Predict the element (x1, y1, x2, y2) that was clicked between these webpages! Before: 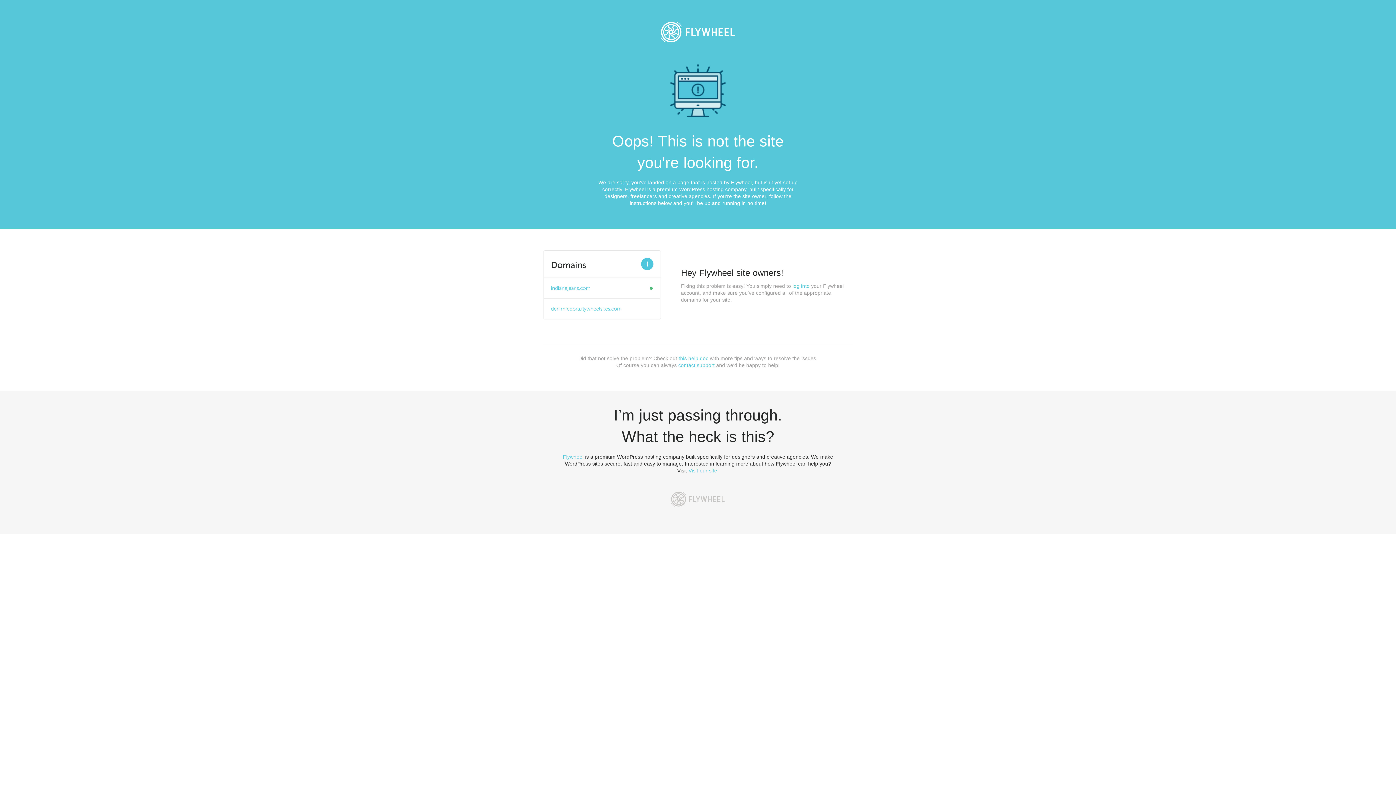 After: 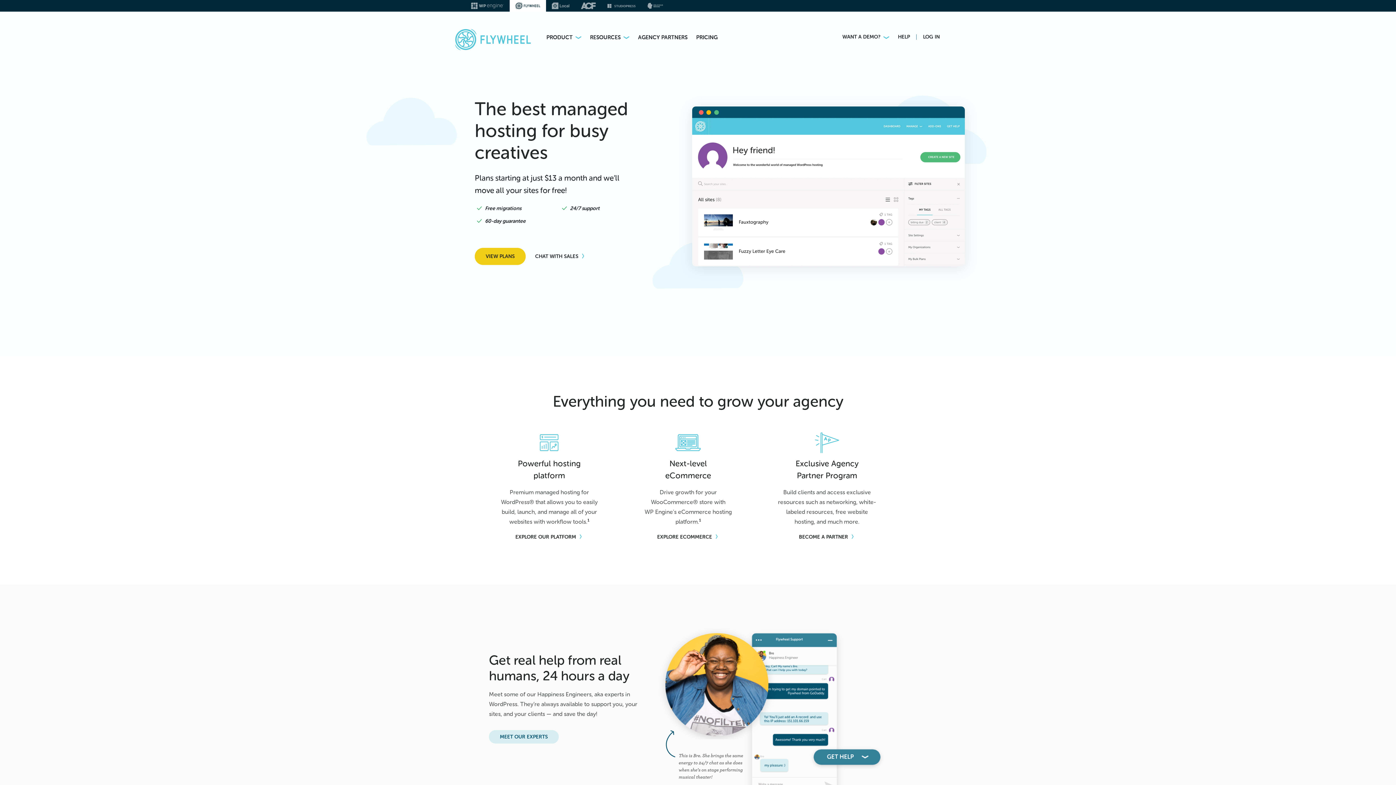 Action: bbox: (665, 486, 730, 512)